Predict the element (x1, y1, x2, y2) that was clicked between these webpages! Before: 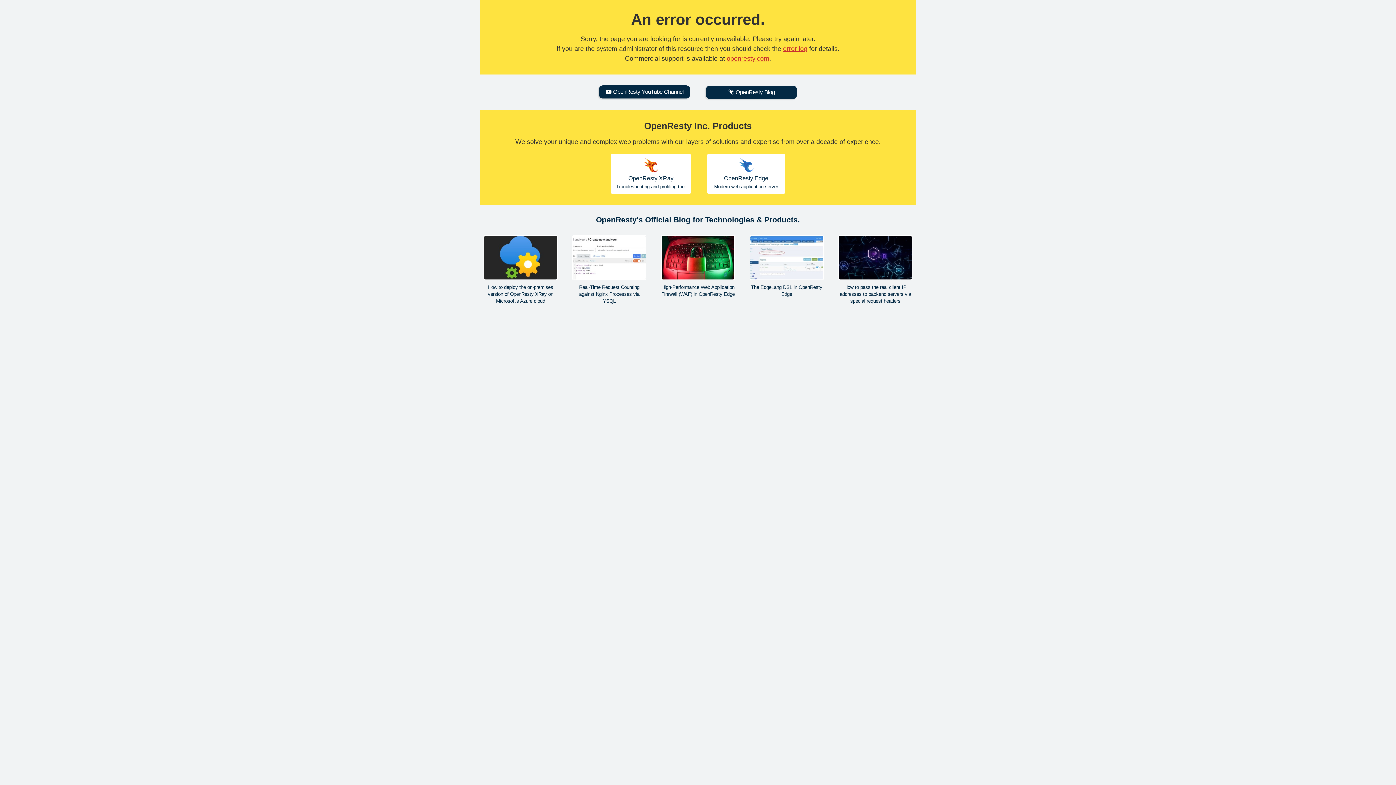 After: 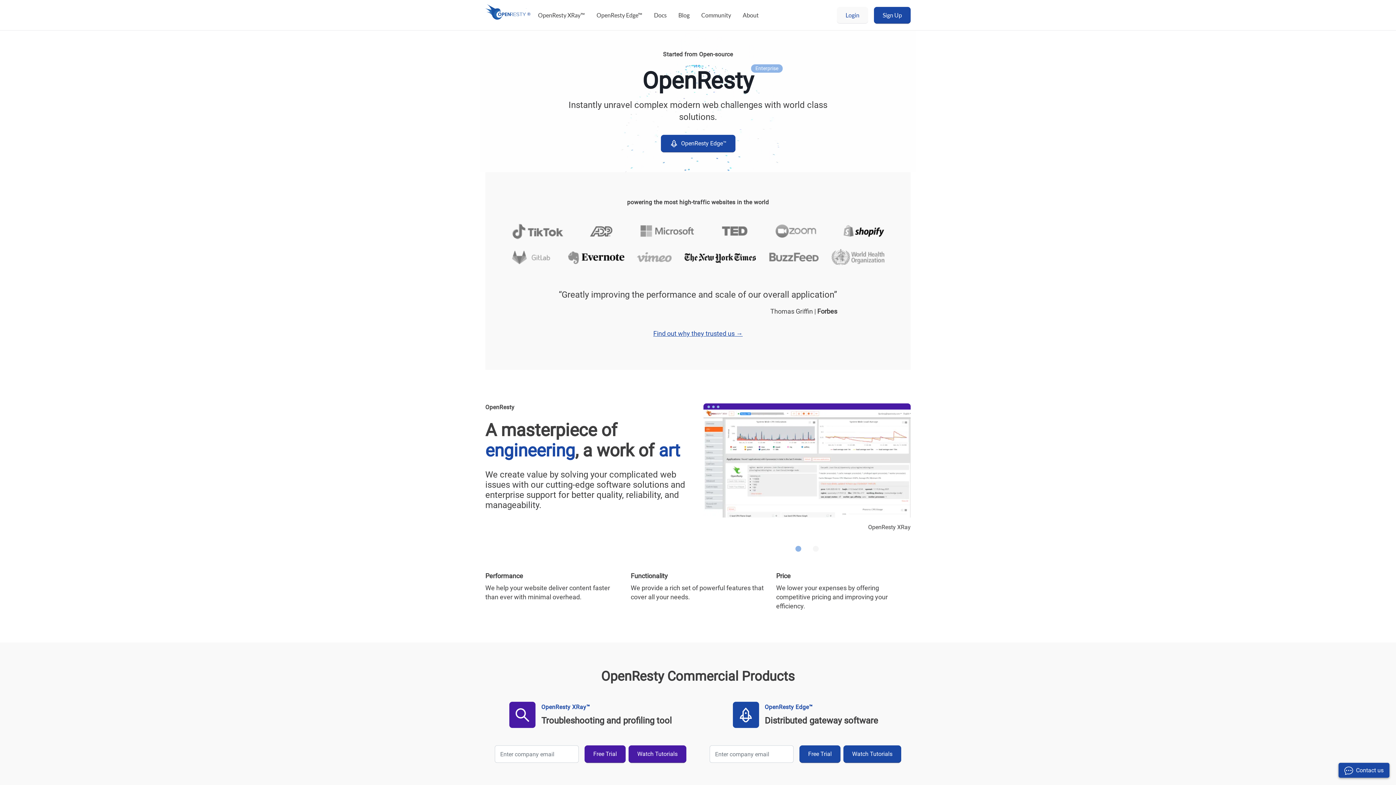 Action: label: openresty.com bbox: (726, 54, 769, 62)